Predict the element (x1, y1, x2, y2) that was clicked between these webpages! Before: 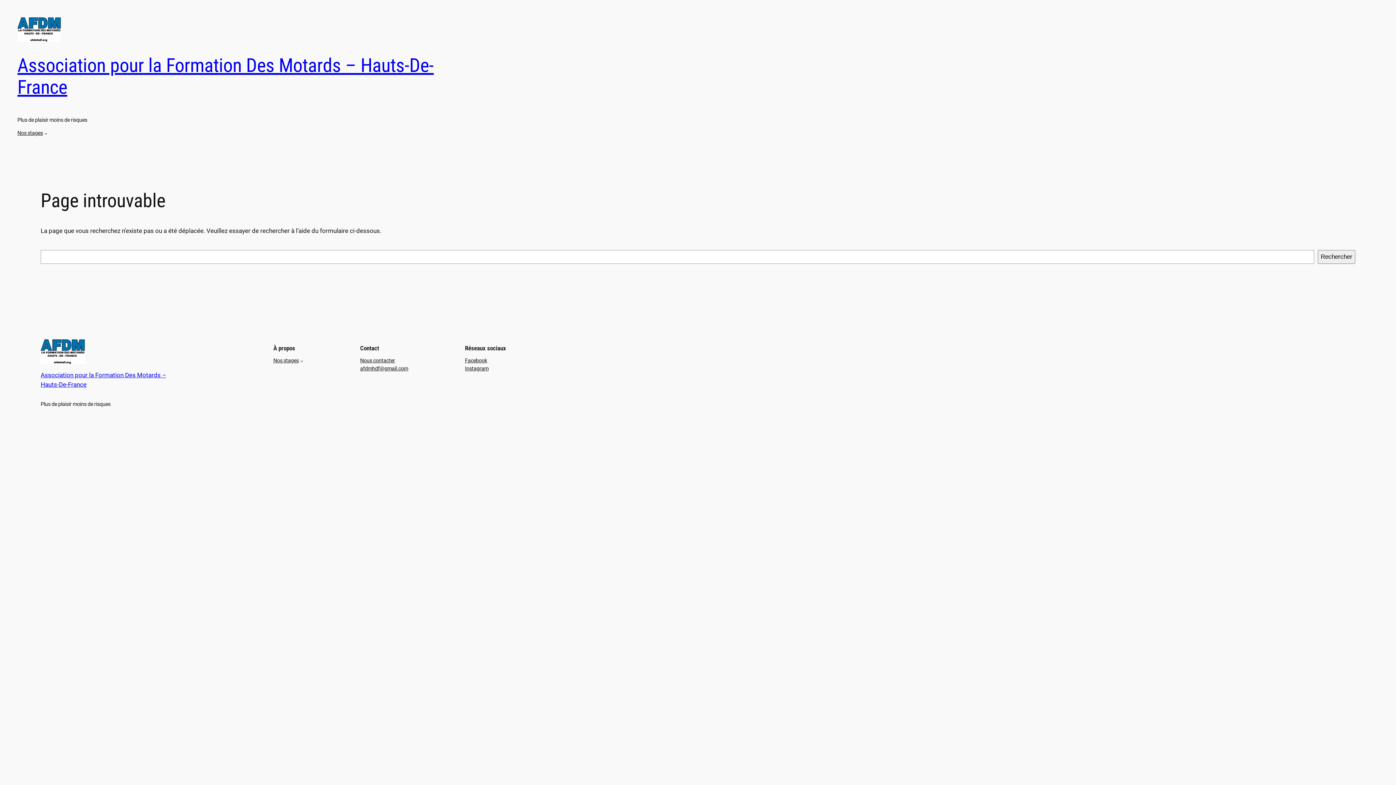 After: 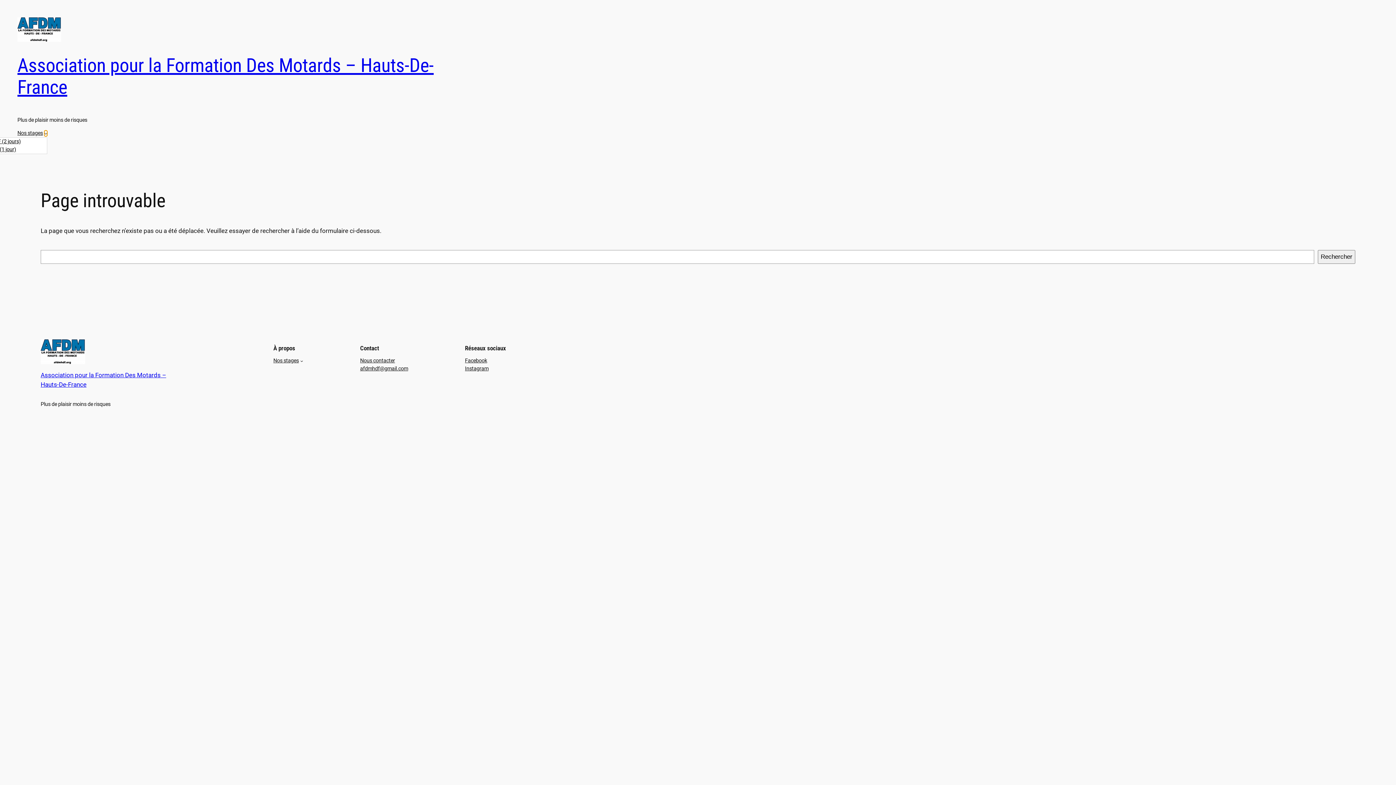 Action: label: Sous-menu Nos stages bbox: (44, 131, 47, 134)